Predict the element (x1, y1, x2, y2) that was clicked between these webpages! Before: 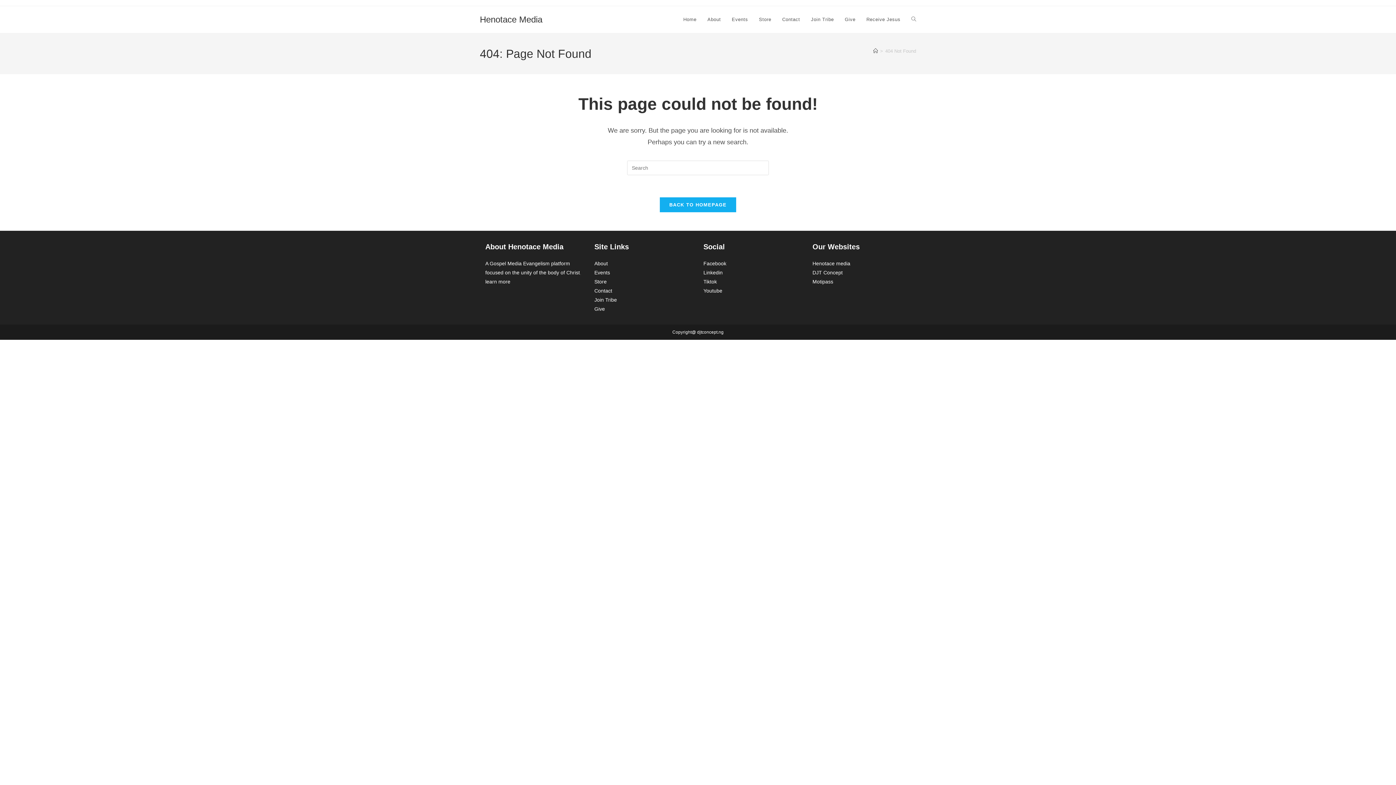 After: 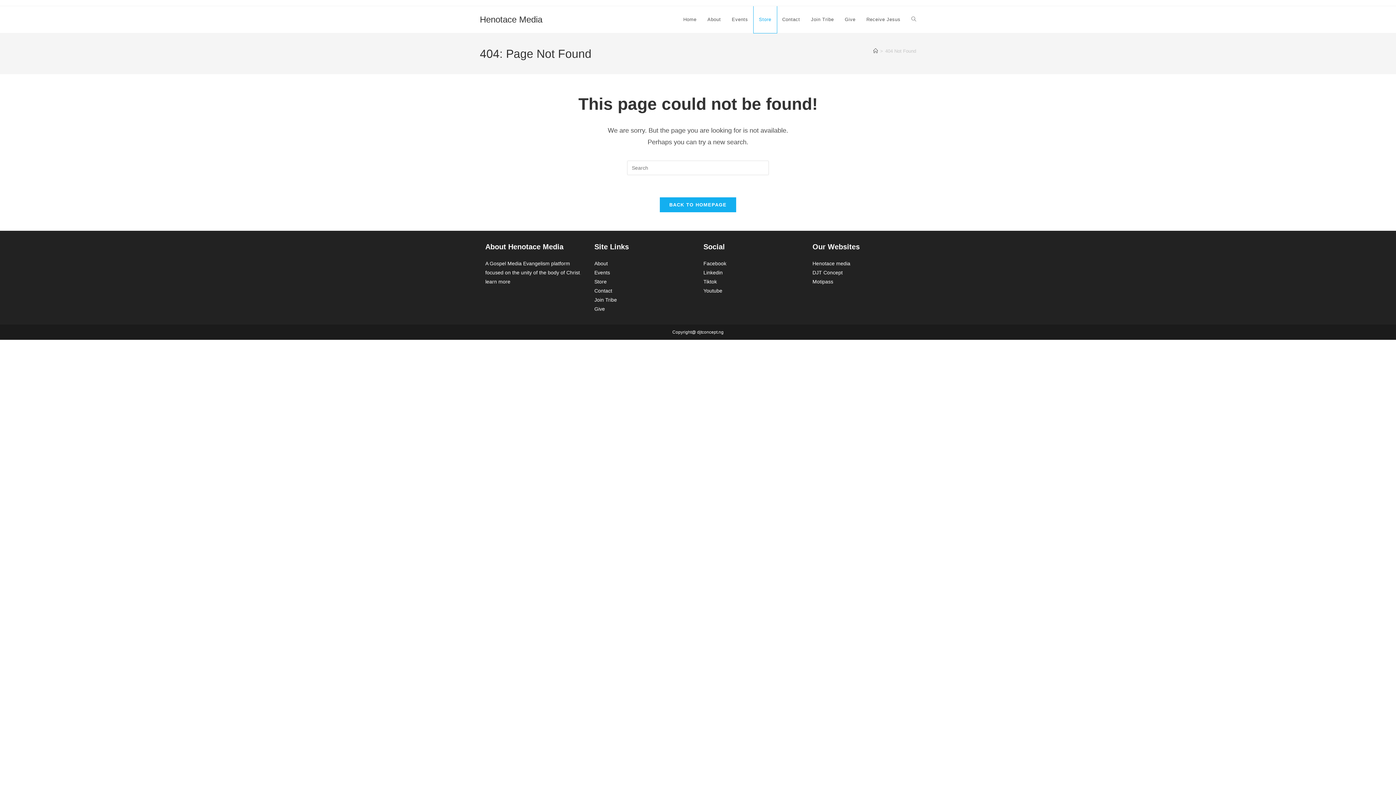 Action: label: Store bbox: (753, 6, 776, 33)